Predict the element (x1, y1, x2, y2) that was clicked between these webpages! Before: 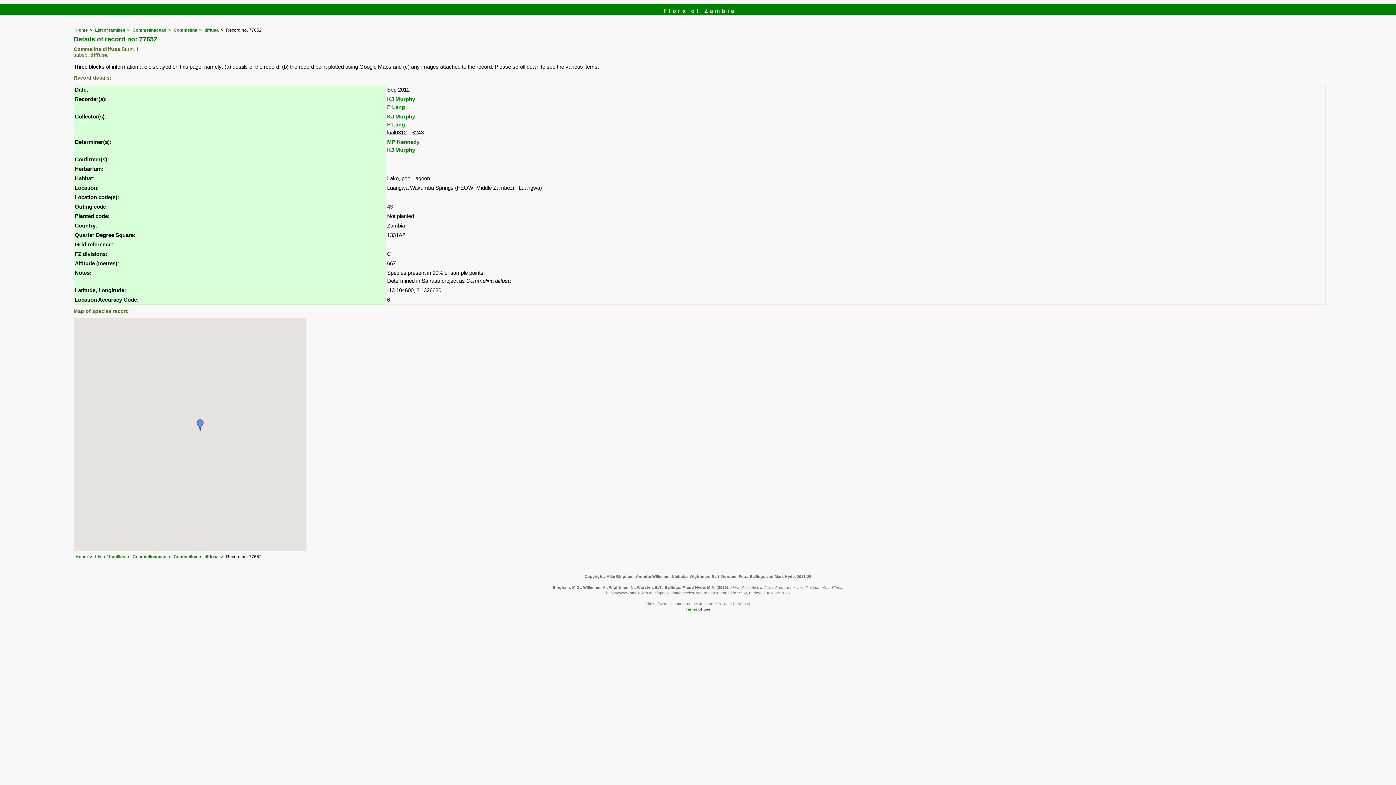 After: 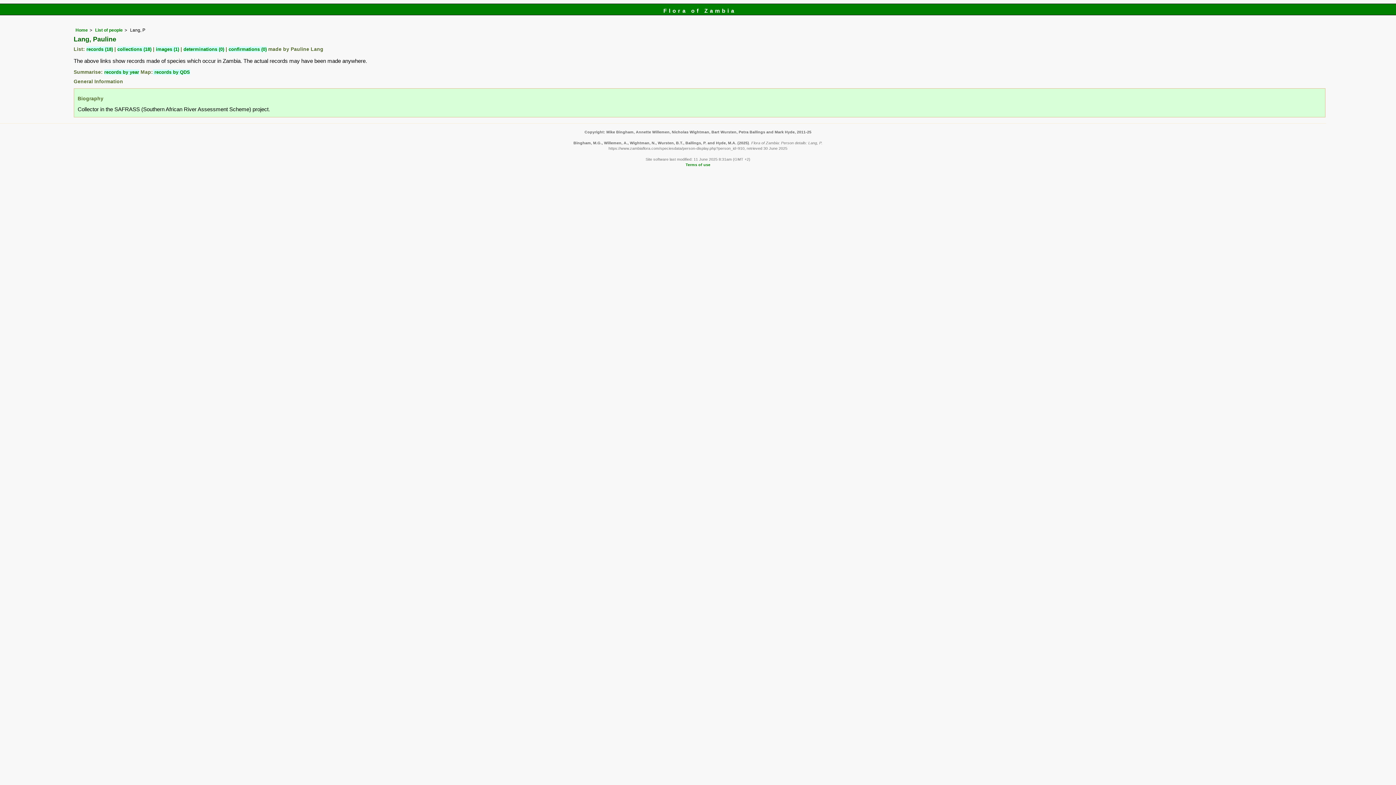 Action: label: P Lang bbox: (387, 104, 405, 110)